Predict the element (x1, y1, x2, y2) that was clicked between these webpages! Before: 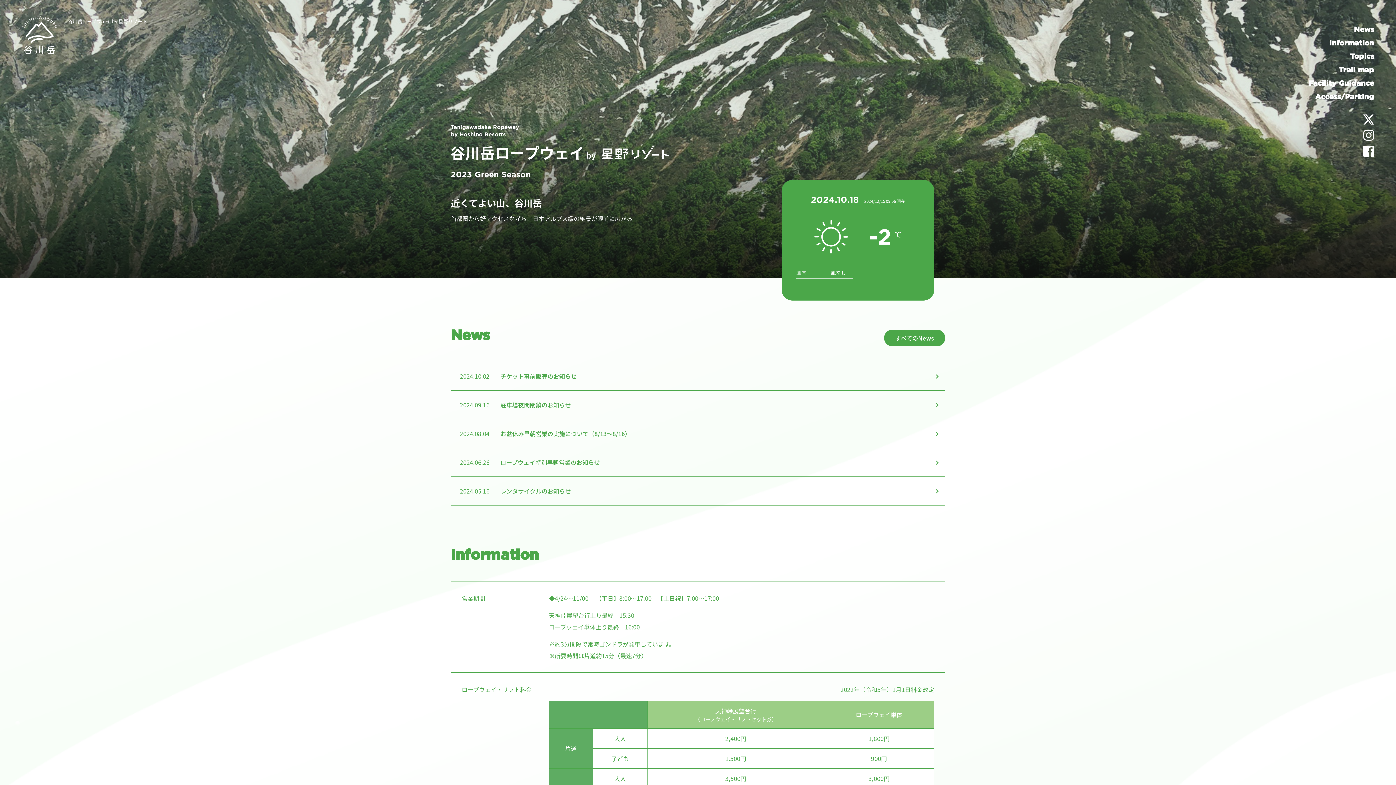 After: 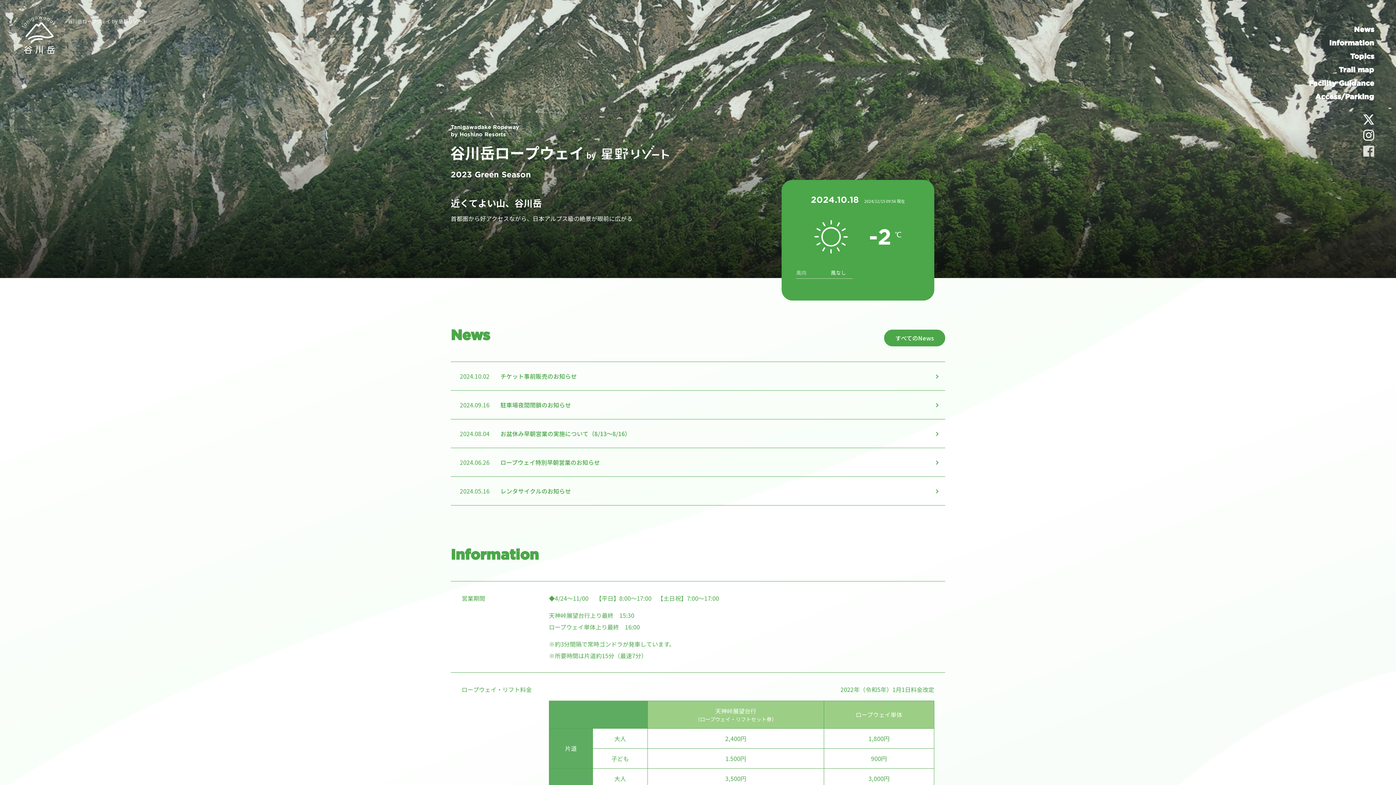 Action: bbox: (1363, 145, 1374, 156)